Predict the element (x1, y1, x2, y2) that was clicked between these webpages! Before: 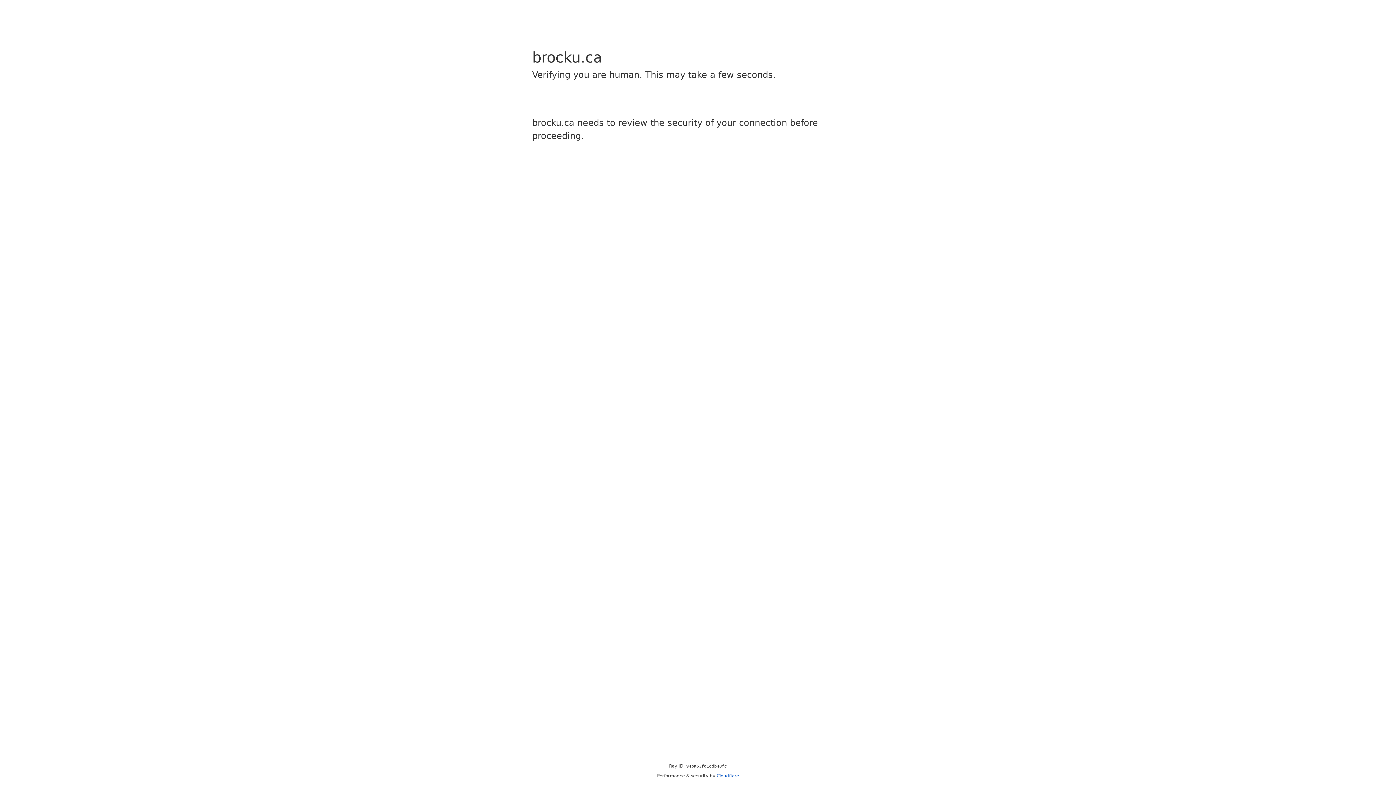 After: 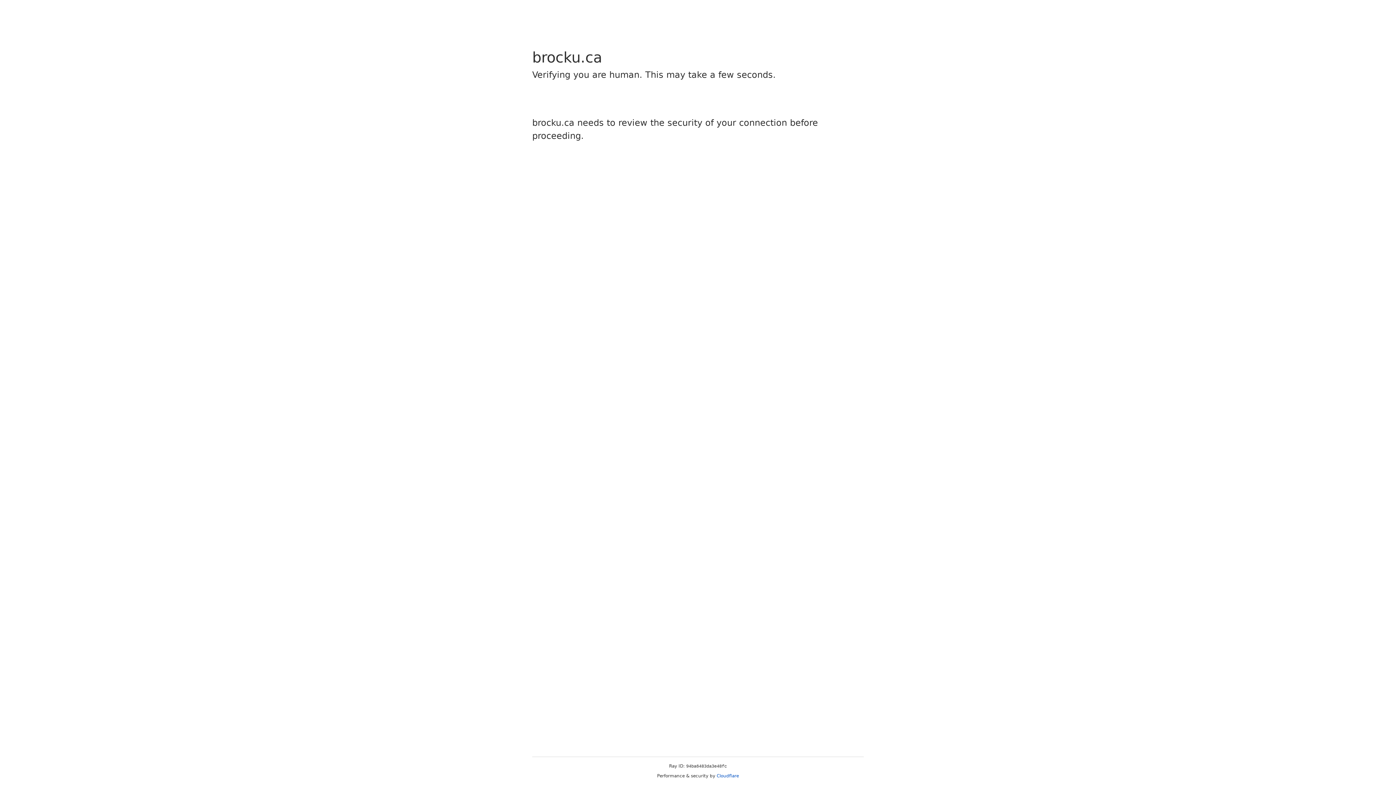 Action: bbox: (716, 773, 739, 778) label: Cloudflare